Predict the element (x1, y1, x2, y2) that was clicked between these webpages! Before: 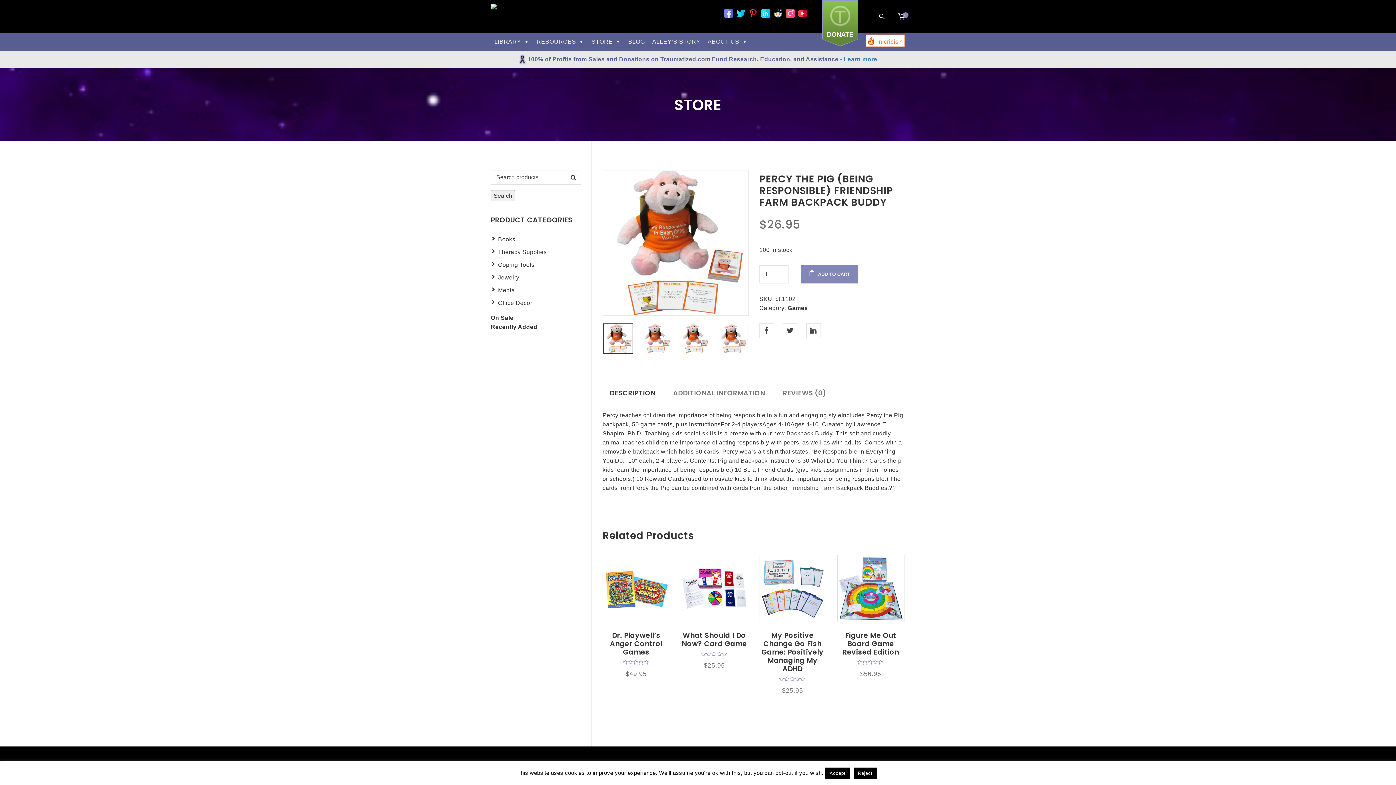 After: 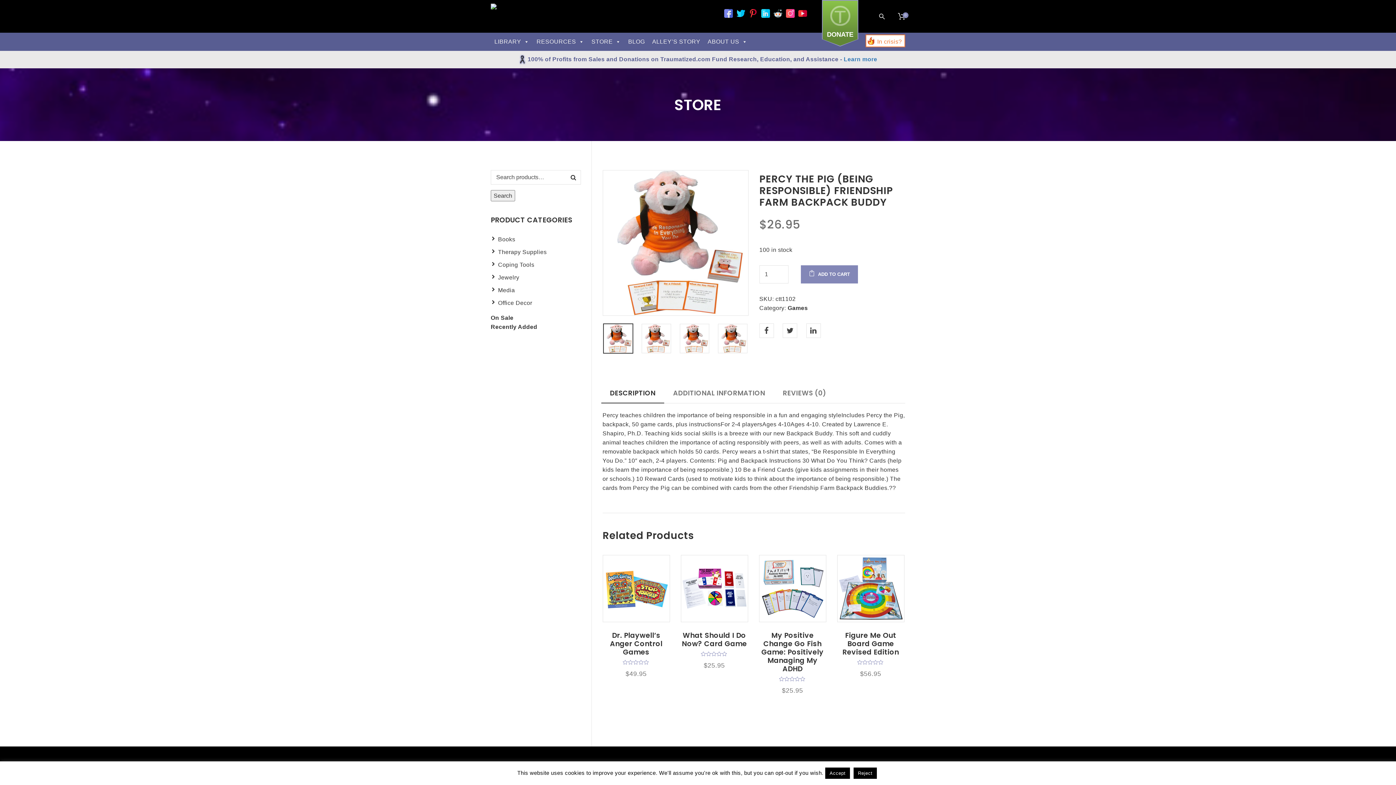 Action: bbox: (734, 0, 747, 32)